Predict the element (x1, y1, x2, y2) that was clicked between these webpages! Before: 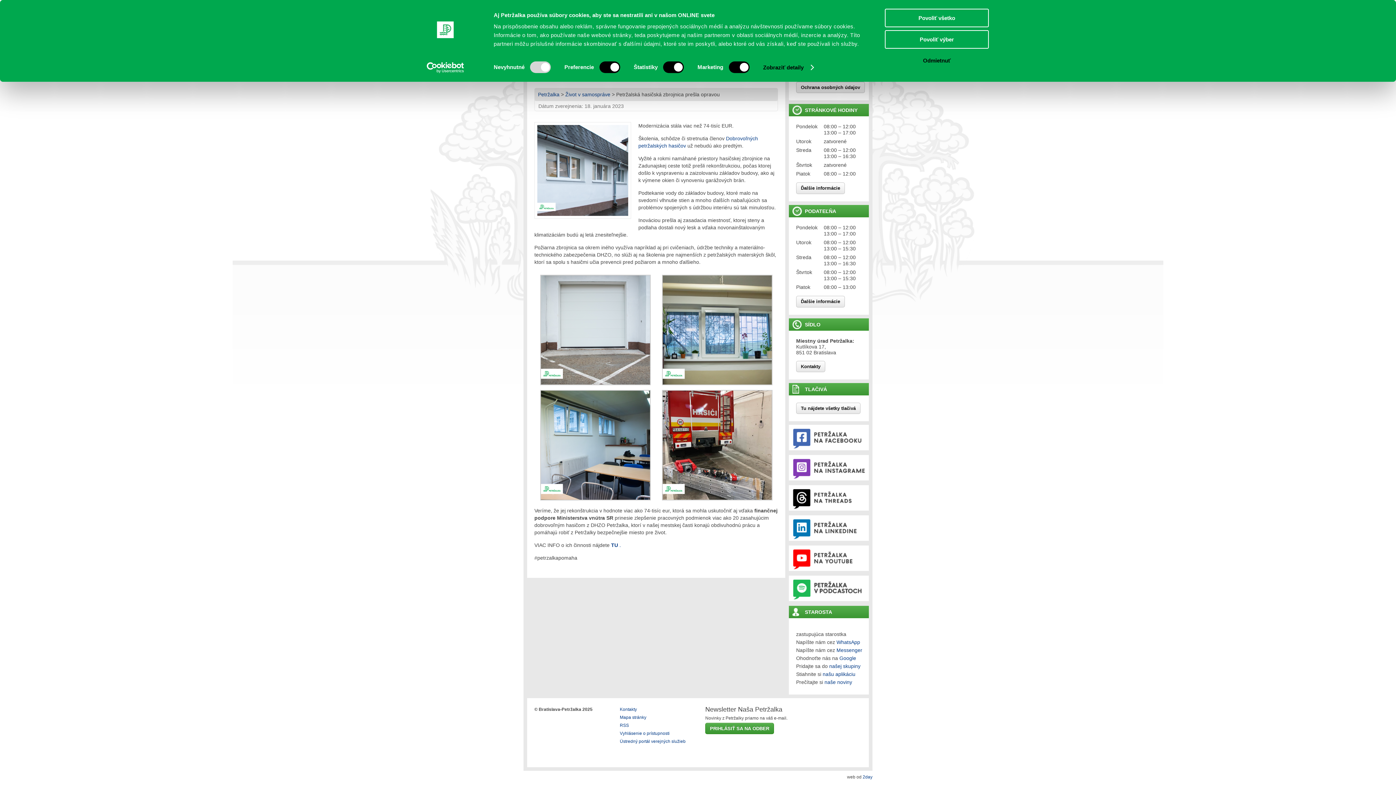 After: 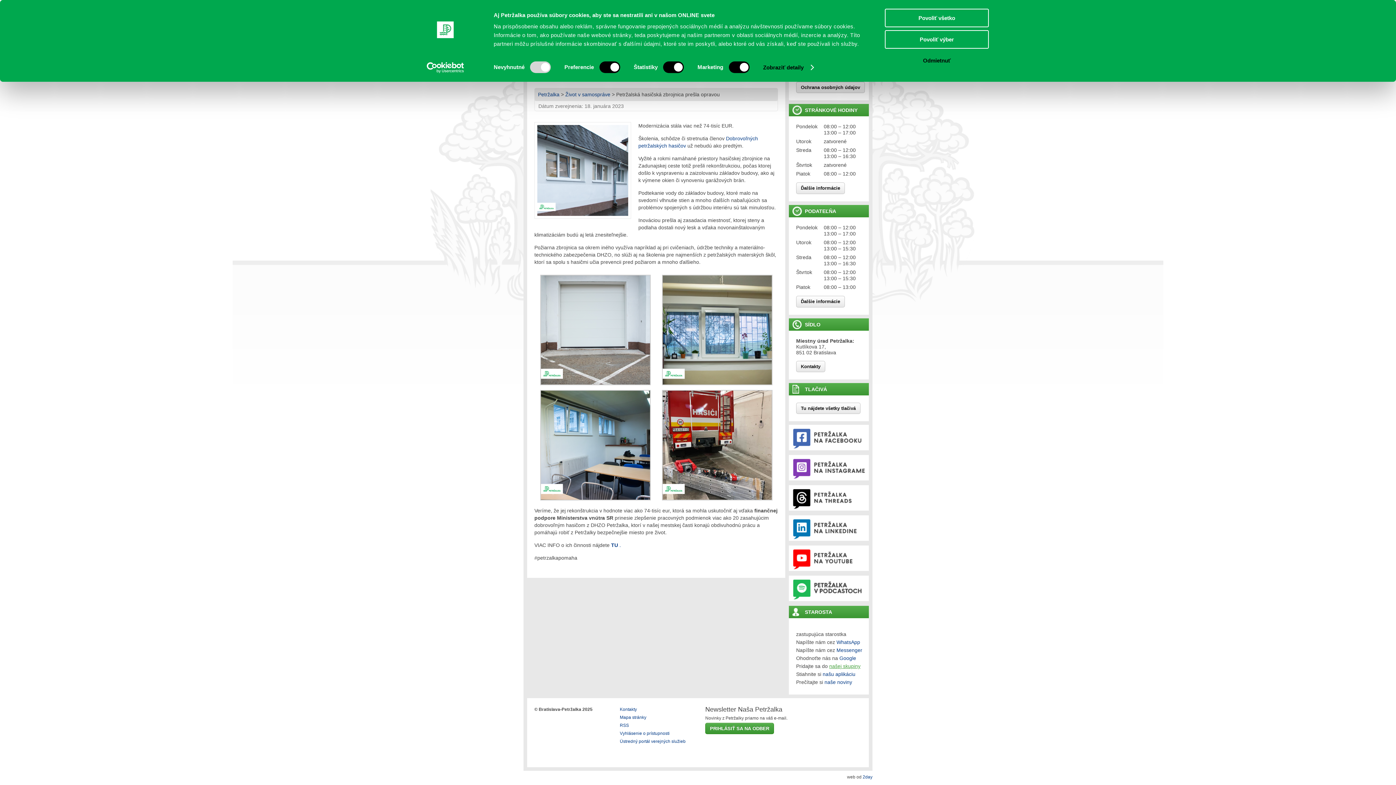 Action: label: našej skupiny bbox: (829, 663, 860, 669)